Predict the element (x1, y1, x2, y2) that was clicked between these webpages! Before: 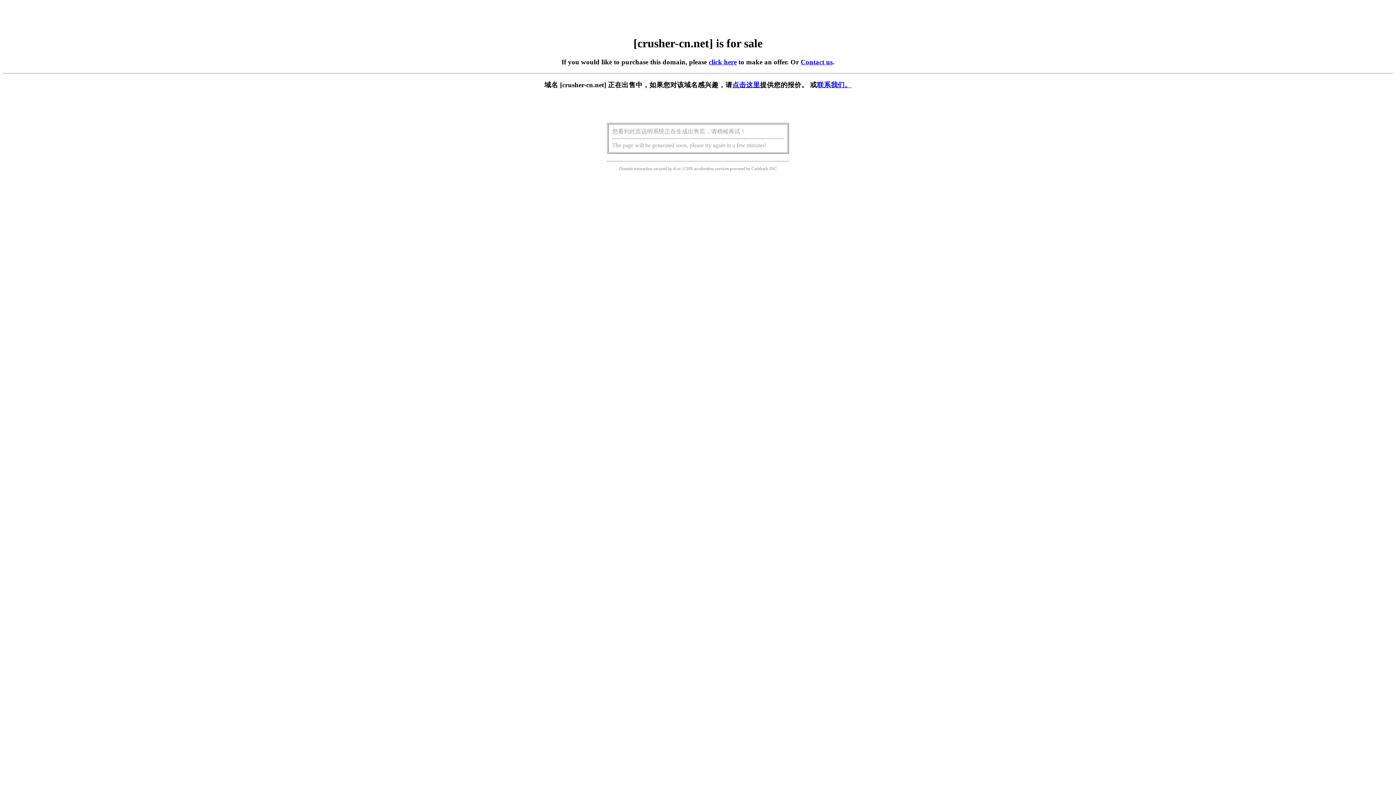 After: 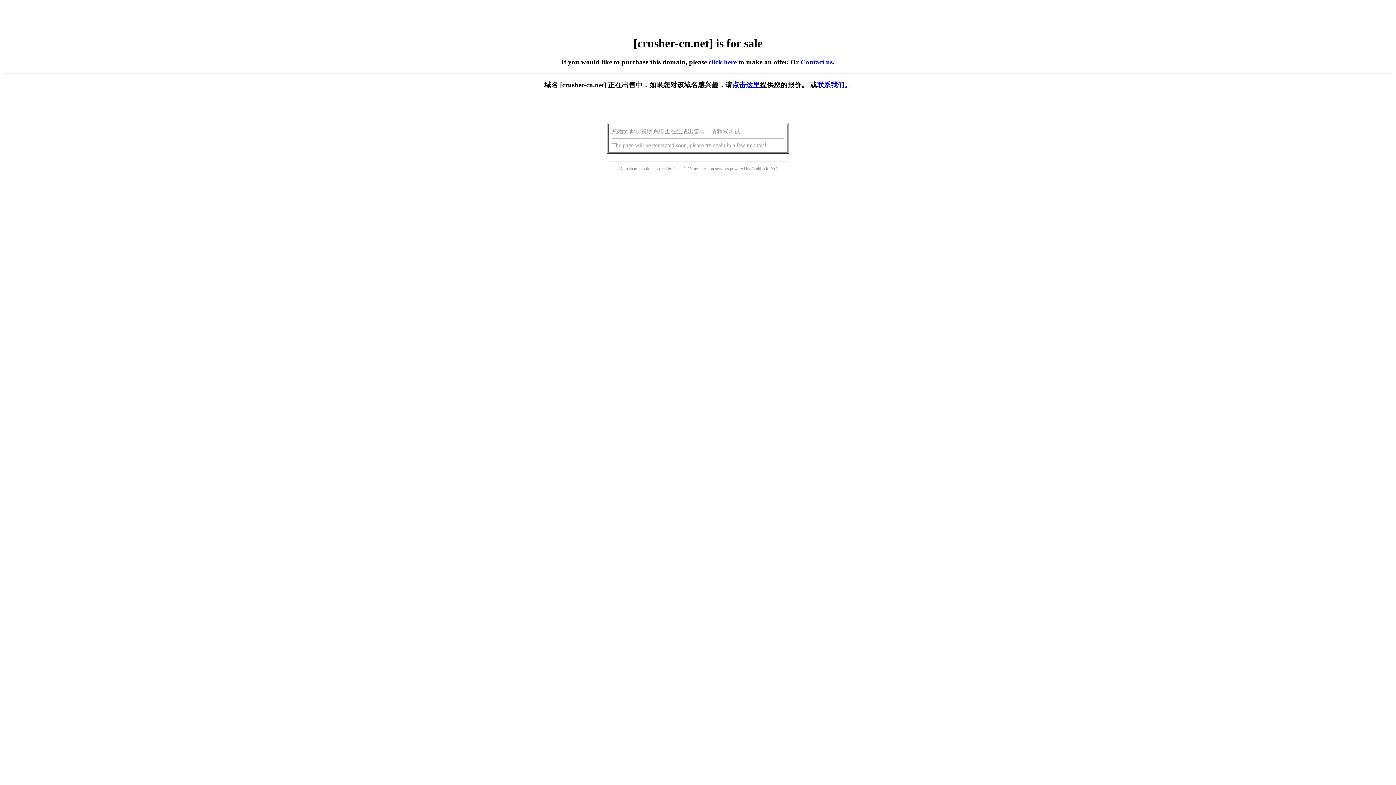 Action: label: click here bbox: (708, 58, 736, 65)